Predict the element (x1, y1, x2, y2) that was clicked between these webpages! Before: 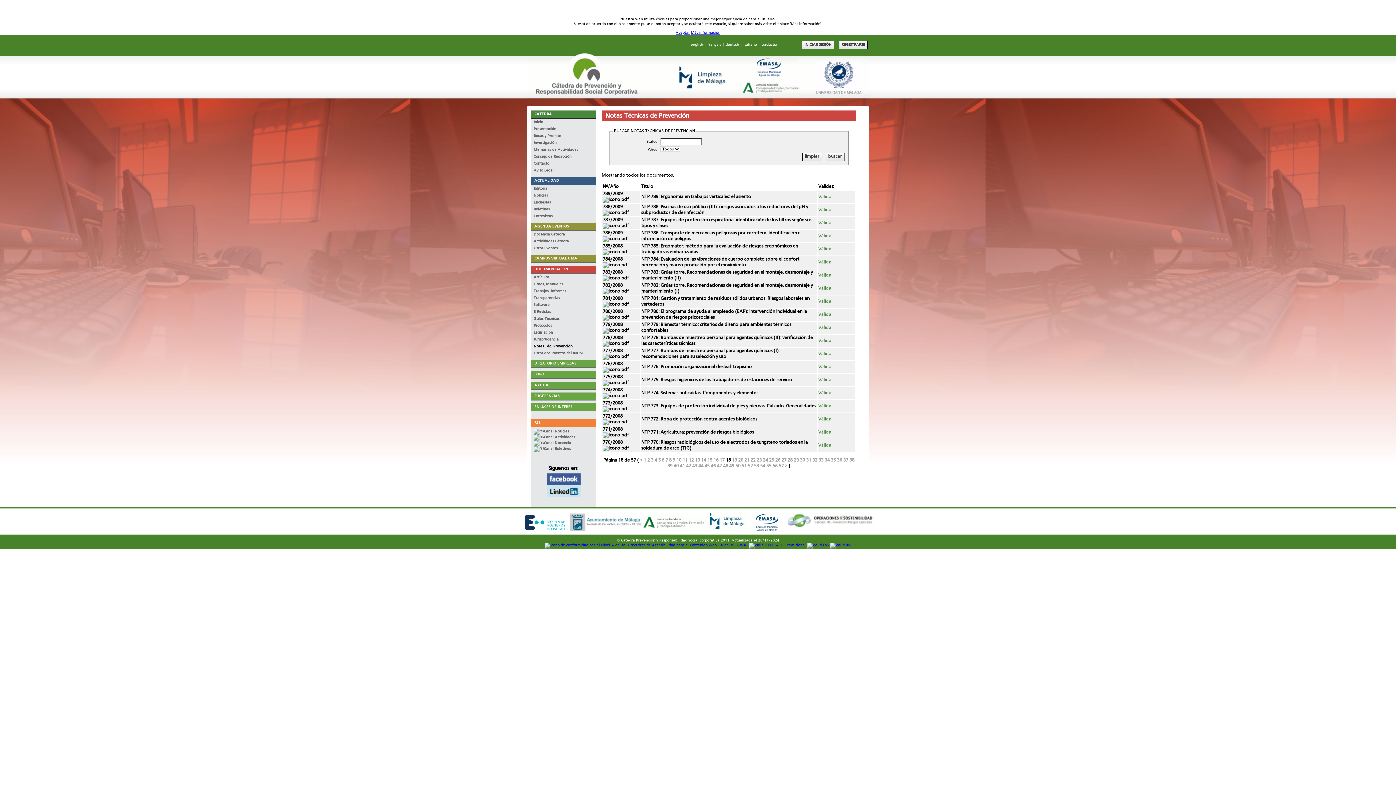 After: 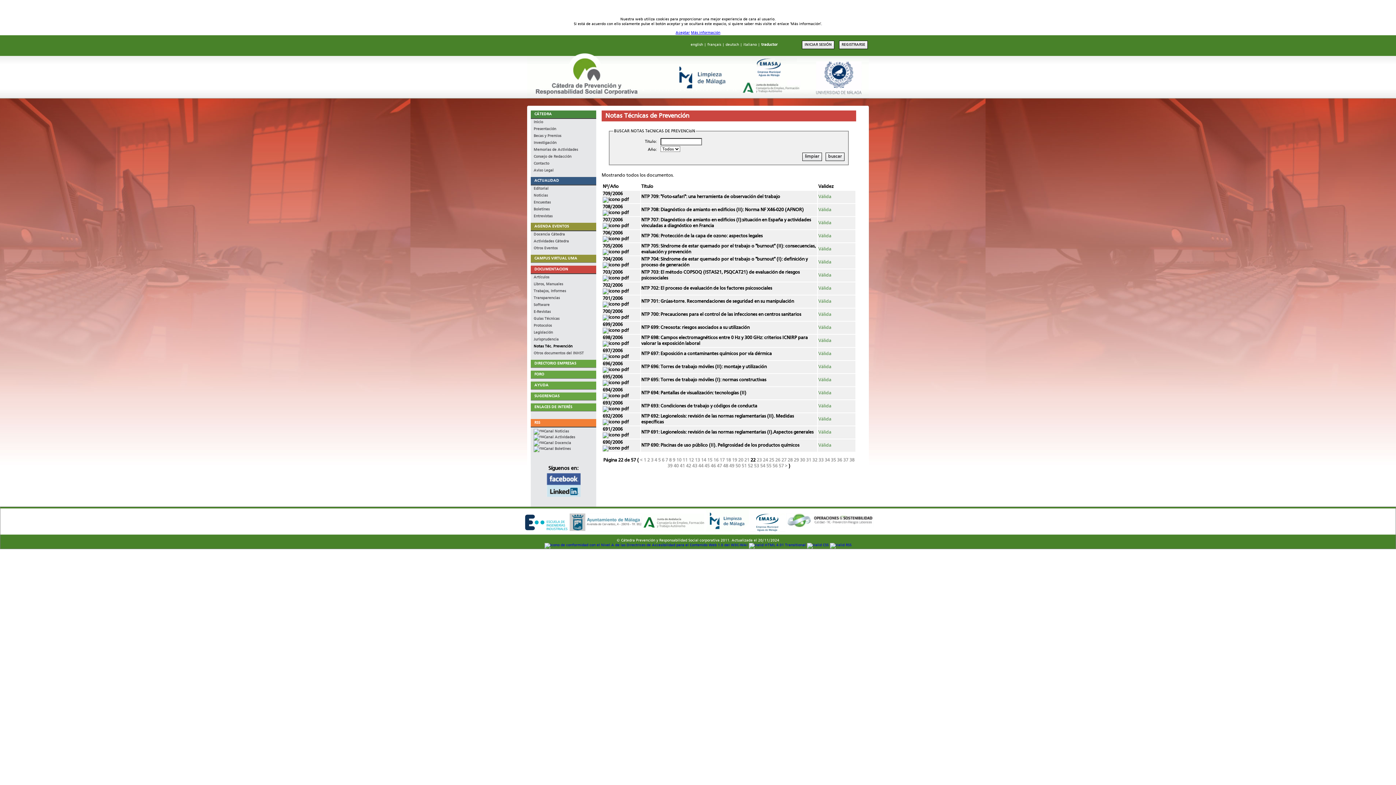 Action: bbox: (750, 458, 755, 463) label: 22